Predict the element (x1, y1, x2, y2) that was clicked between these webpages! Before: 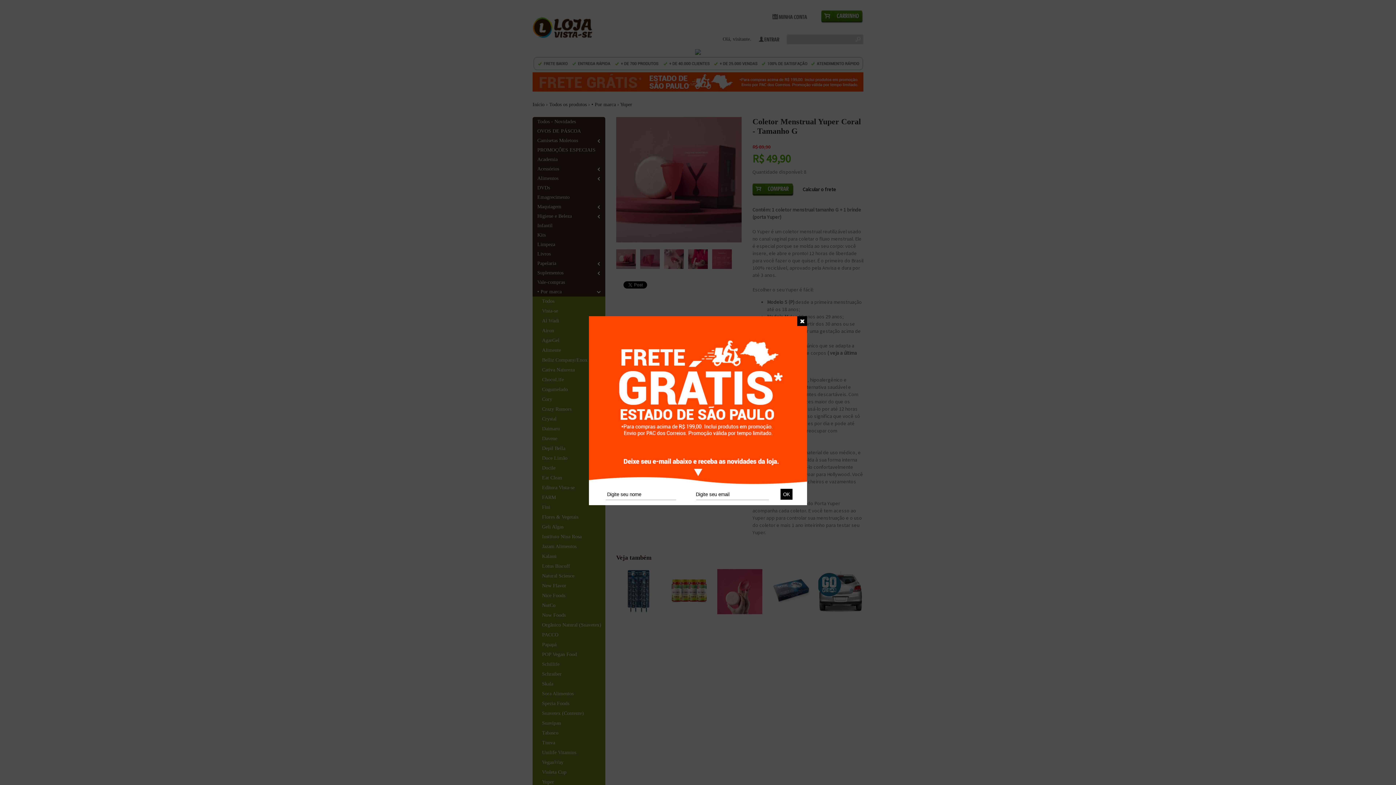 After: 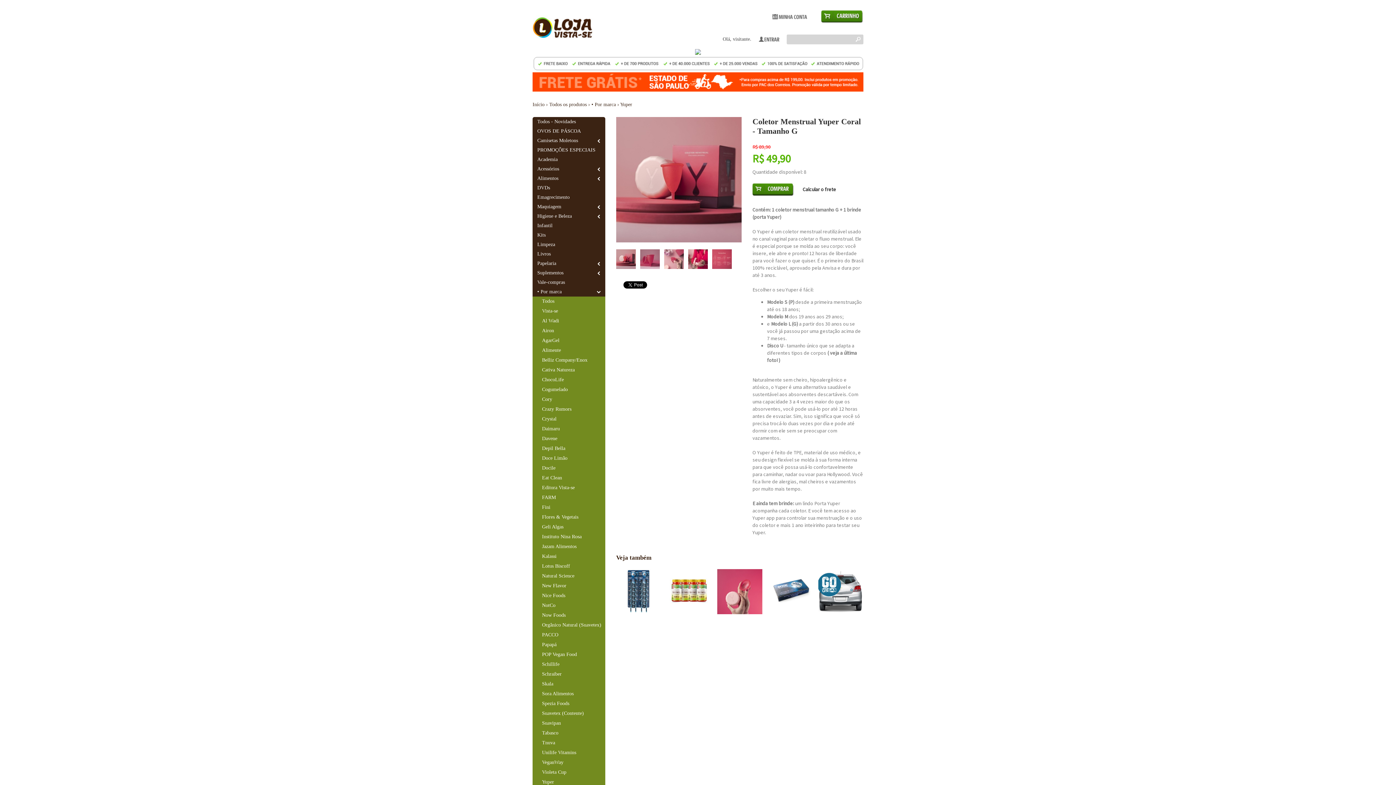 Action: bbox: (797, 316, 807, 326)